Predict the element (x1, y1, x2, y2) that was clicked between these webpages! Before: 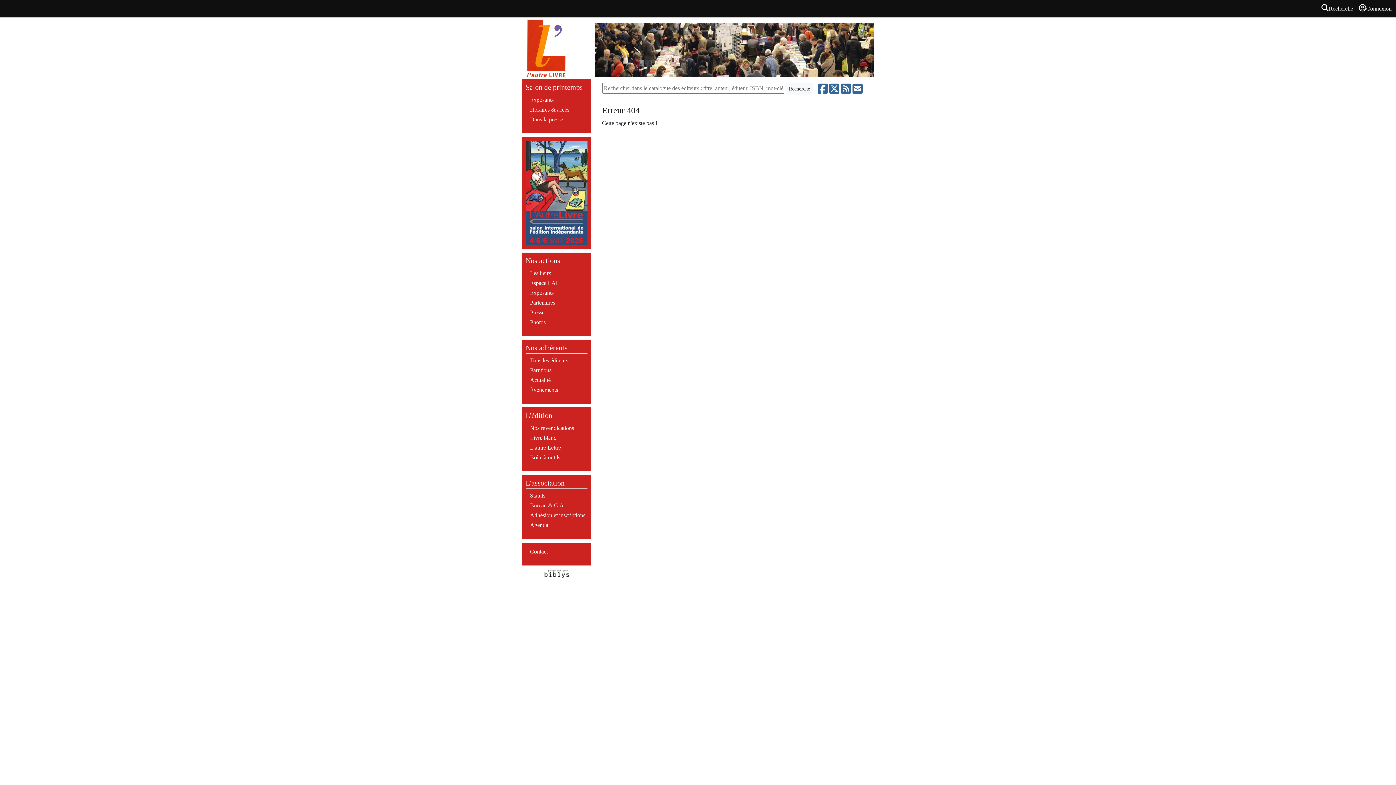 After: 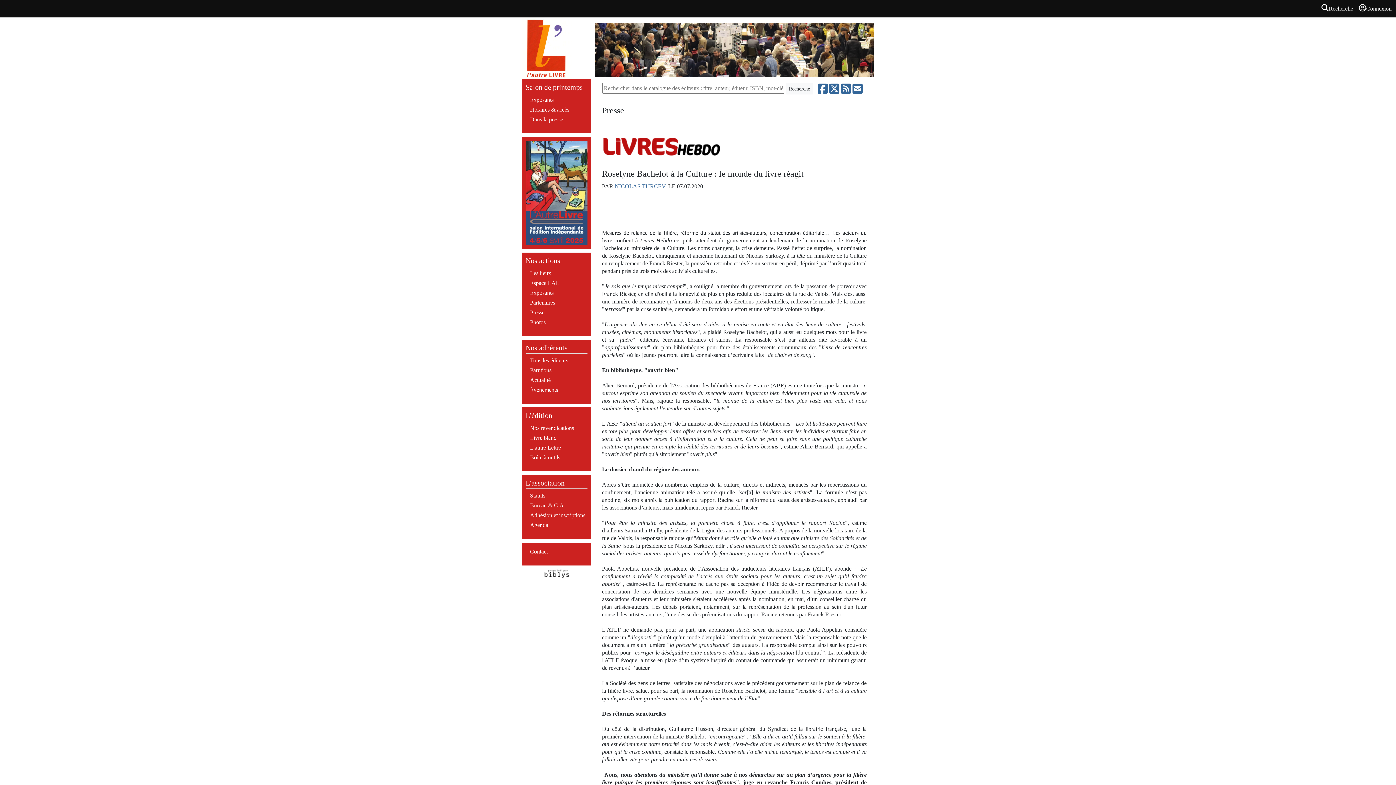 Action: bbox: (530, 309, 544, 315) label: Presse